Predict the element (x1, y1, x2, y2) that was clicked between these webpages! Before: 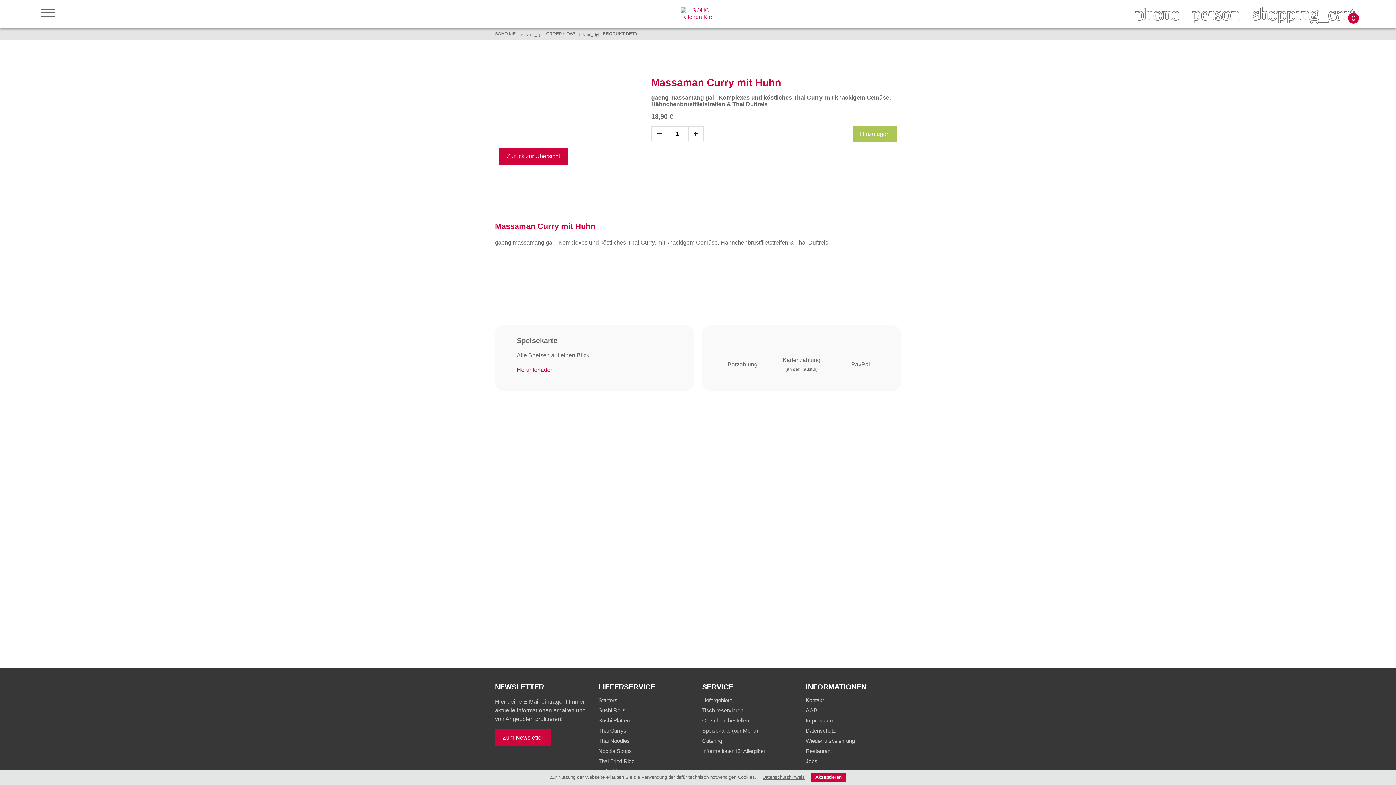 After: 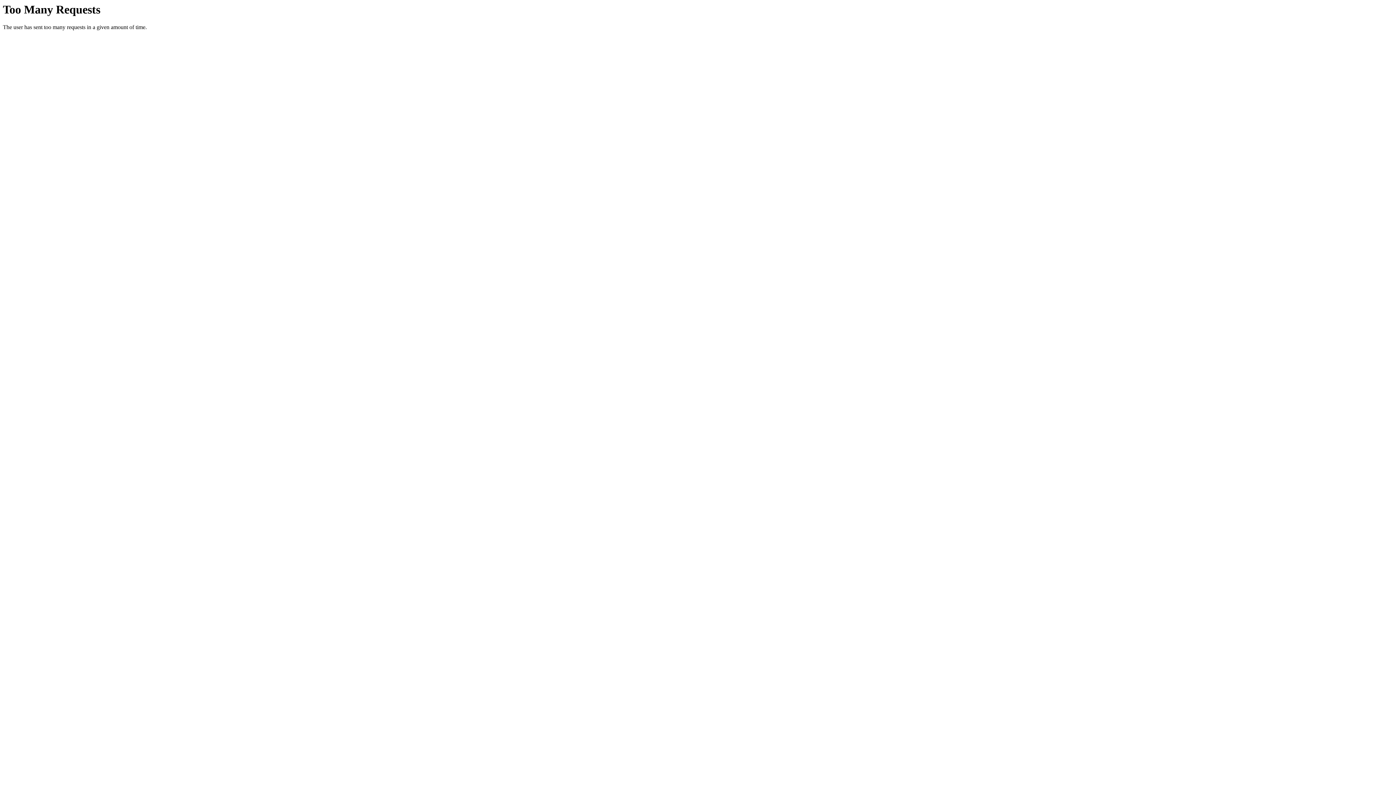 Action: label: SOHO KIEL bbox: (495, 31, 518, 36)